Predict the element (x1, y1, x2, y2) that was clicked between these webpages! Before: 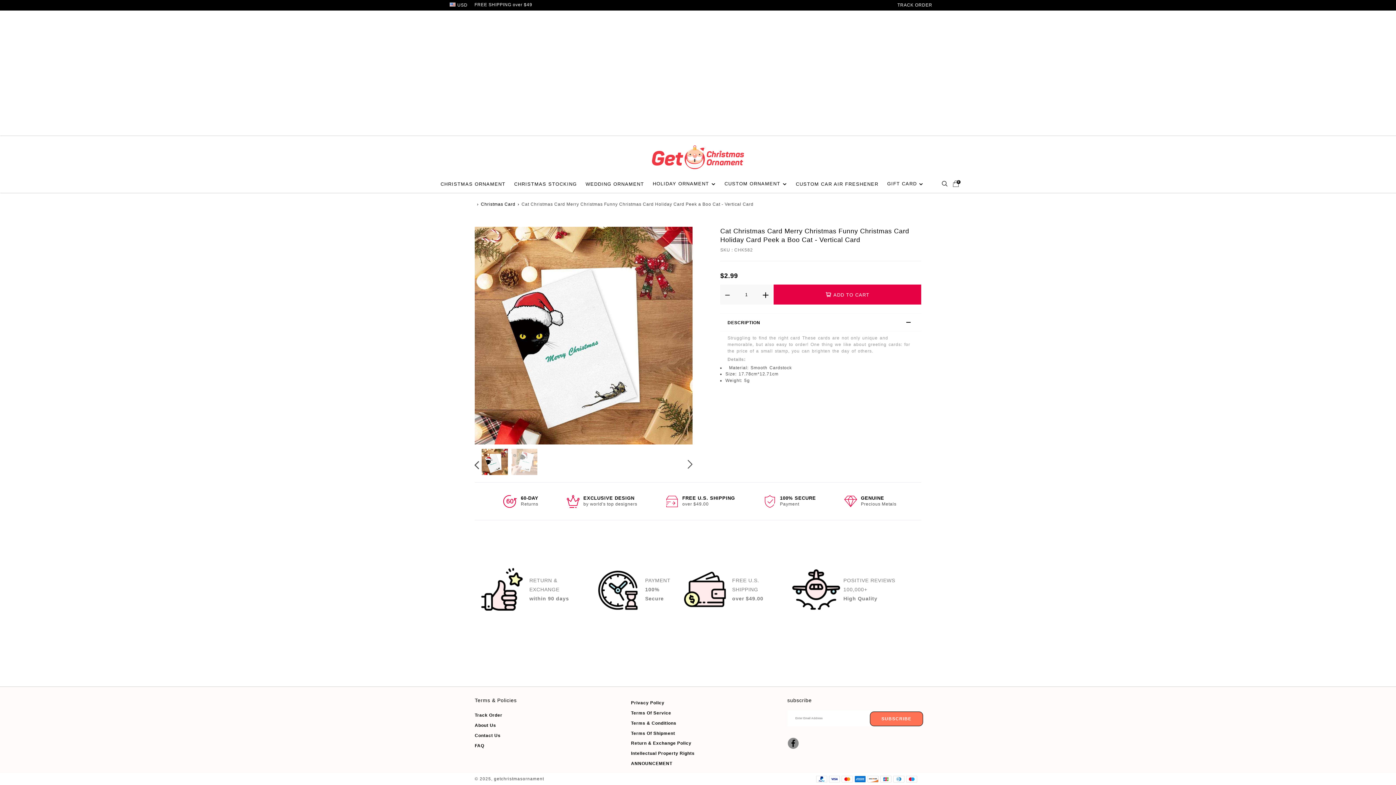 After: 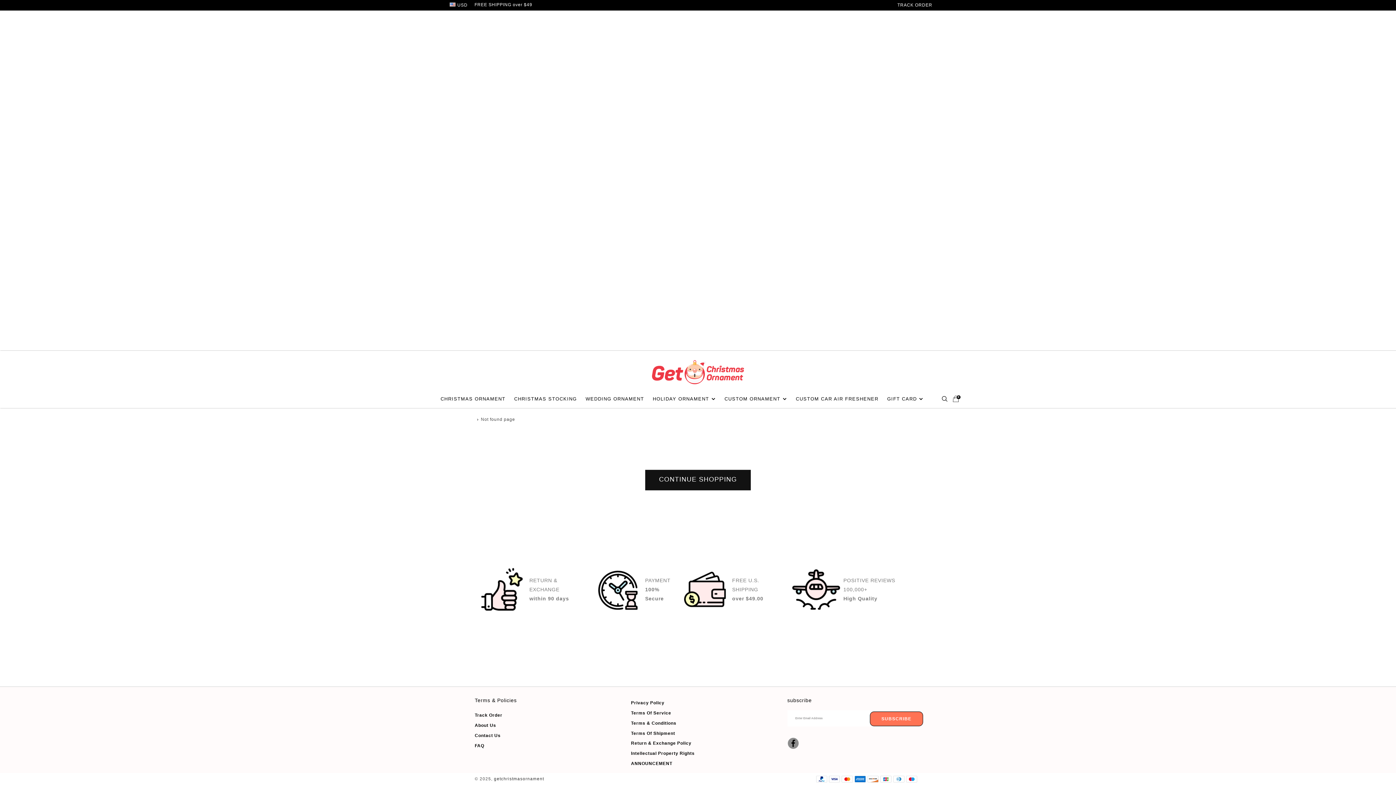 Action: bbox: (631, 761, 672, 766) label: ANNOUNCEMENT